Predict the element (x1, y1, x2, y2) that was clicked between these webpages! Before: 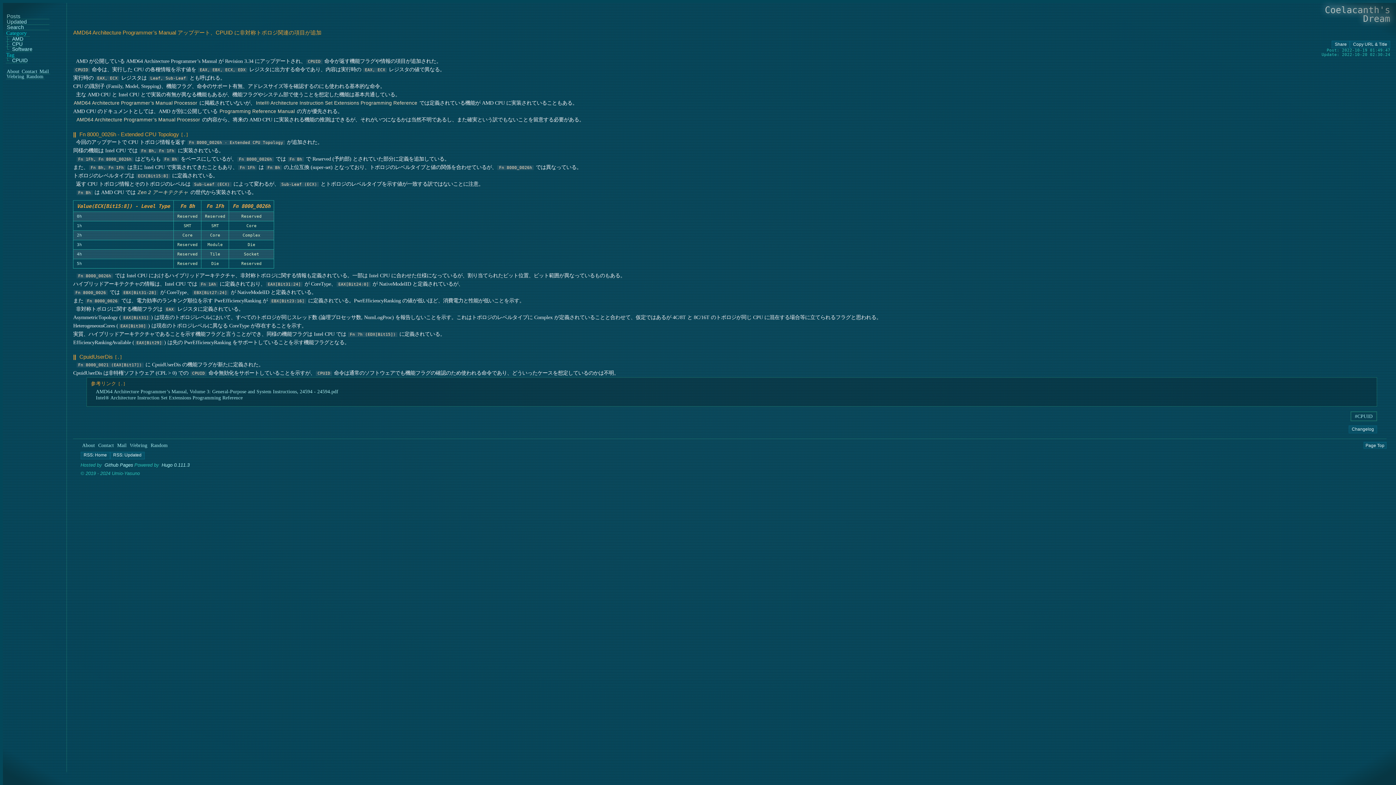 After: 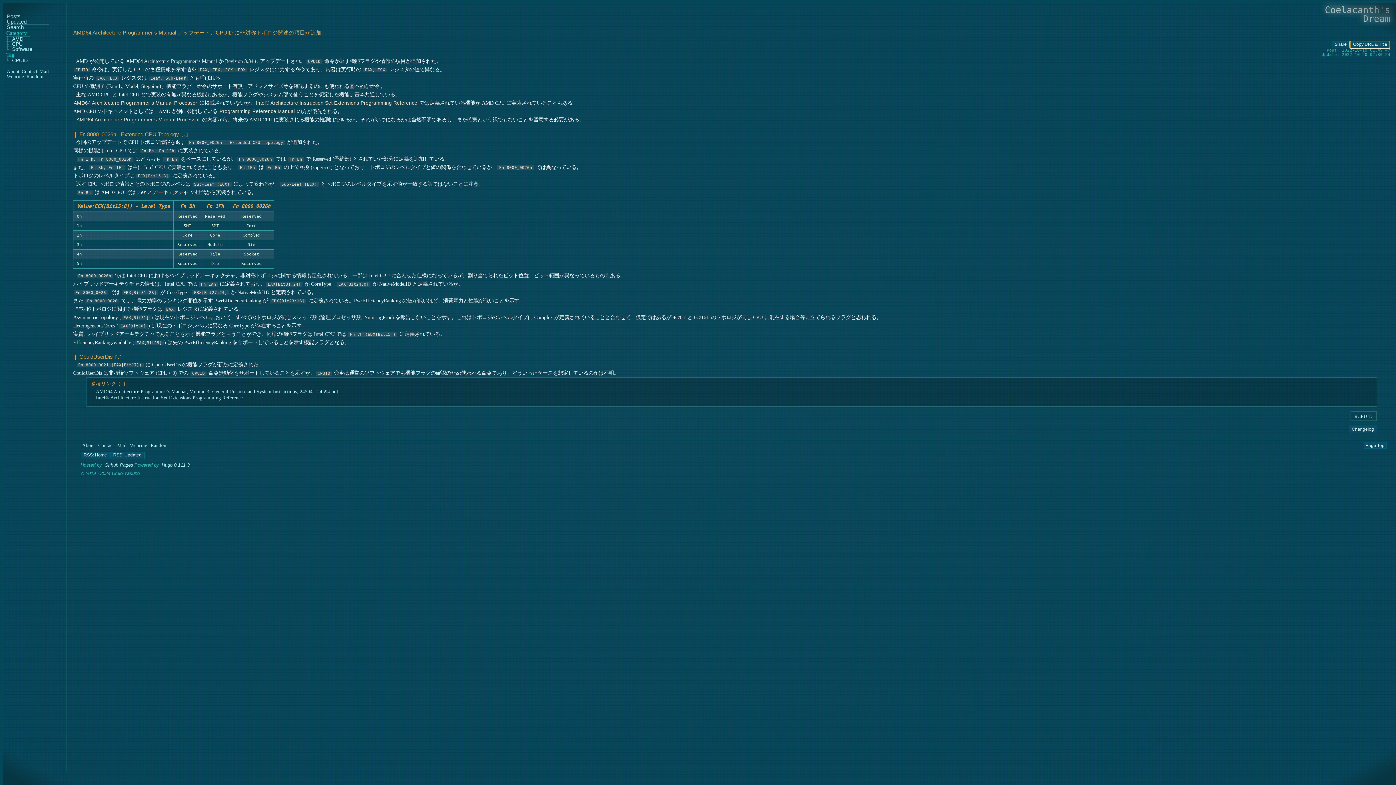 Action: bbox: (1350, 40, 1390, 48) label: Copy URL button